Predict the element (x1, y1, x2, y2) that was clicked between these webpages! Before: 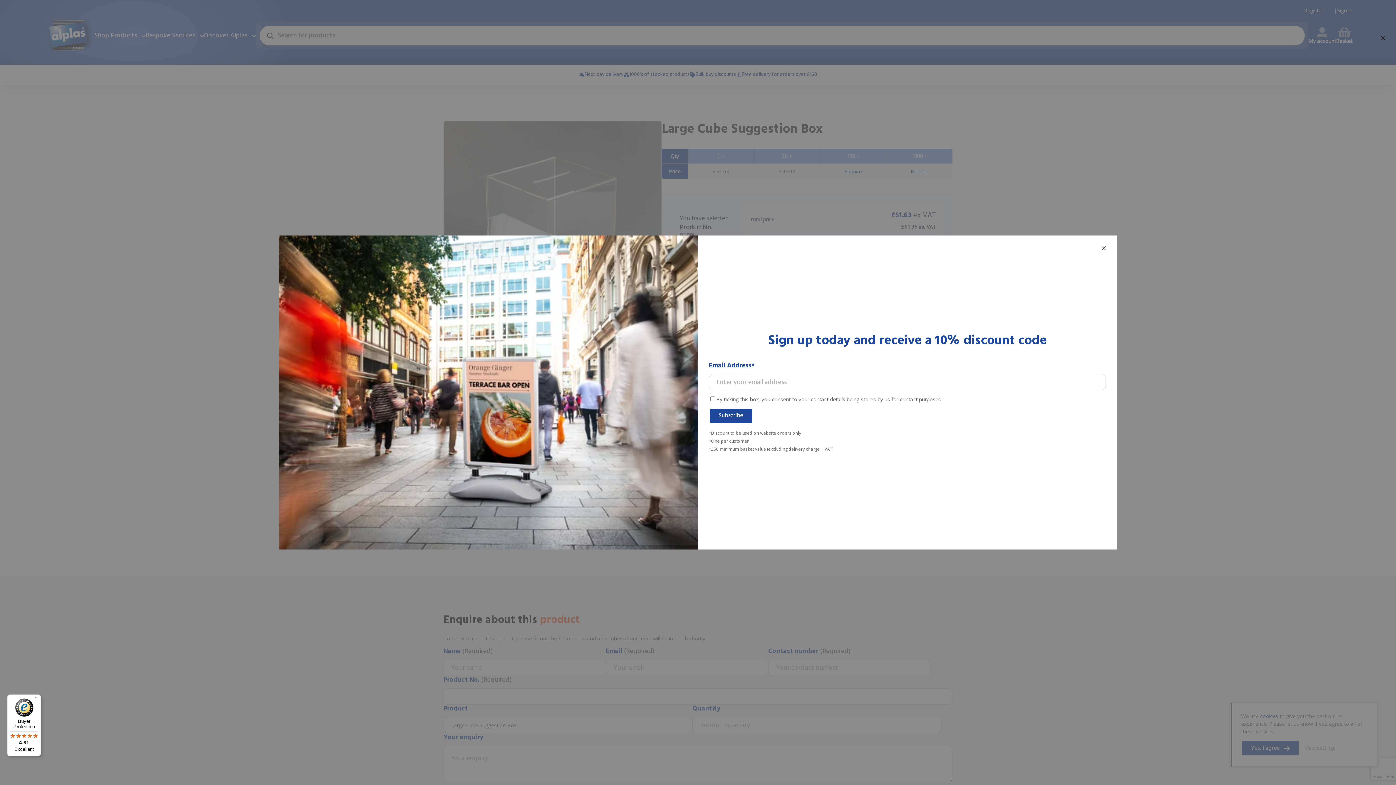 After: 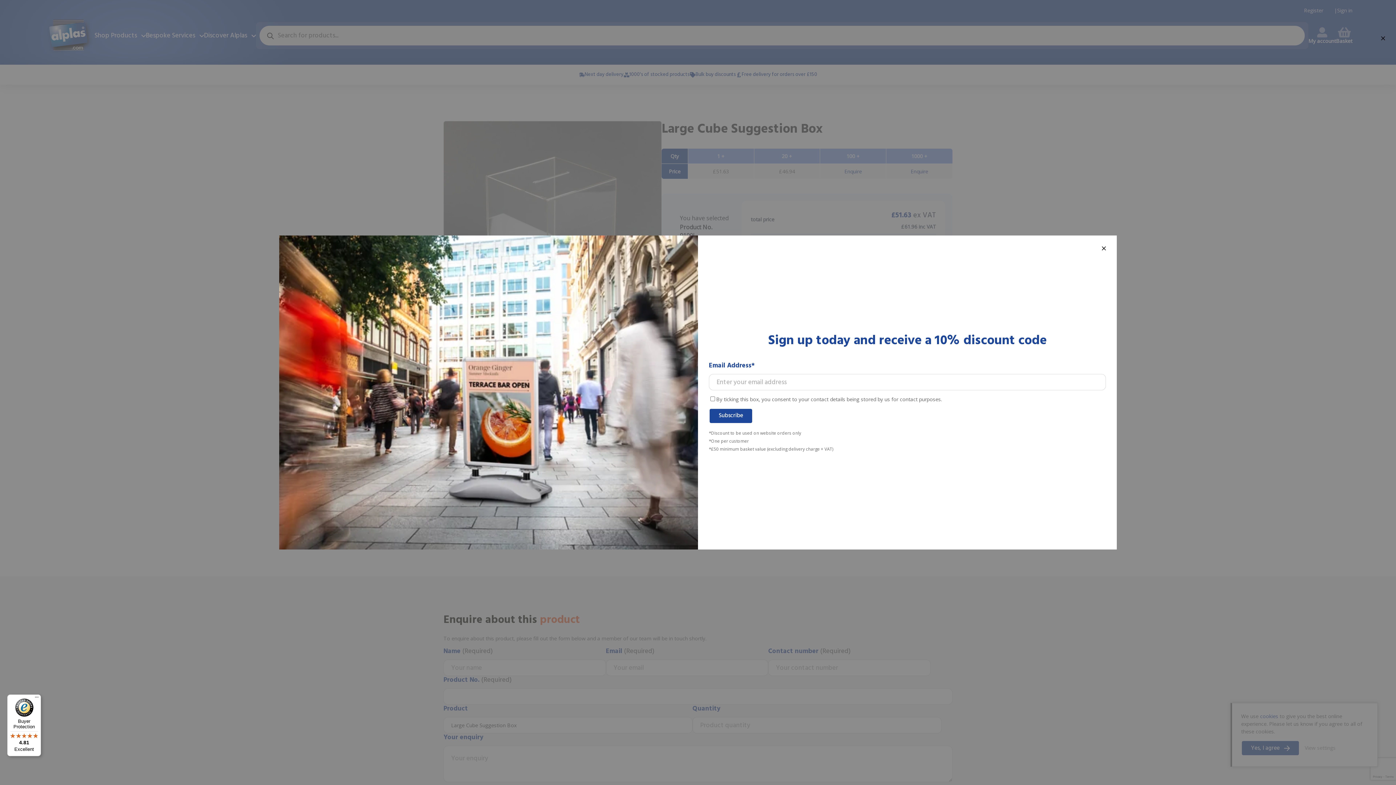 Action: bbox: (7, 694, 41, 756) label: Buyer Protection

4.81

Excellent